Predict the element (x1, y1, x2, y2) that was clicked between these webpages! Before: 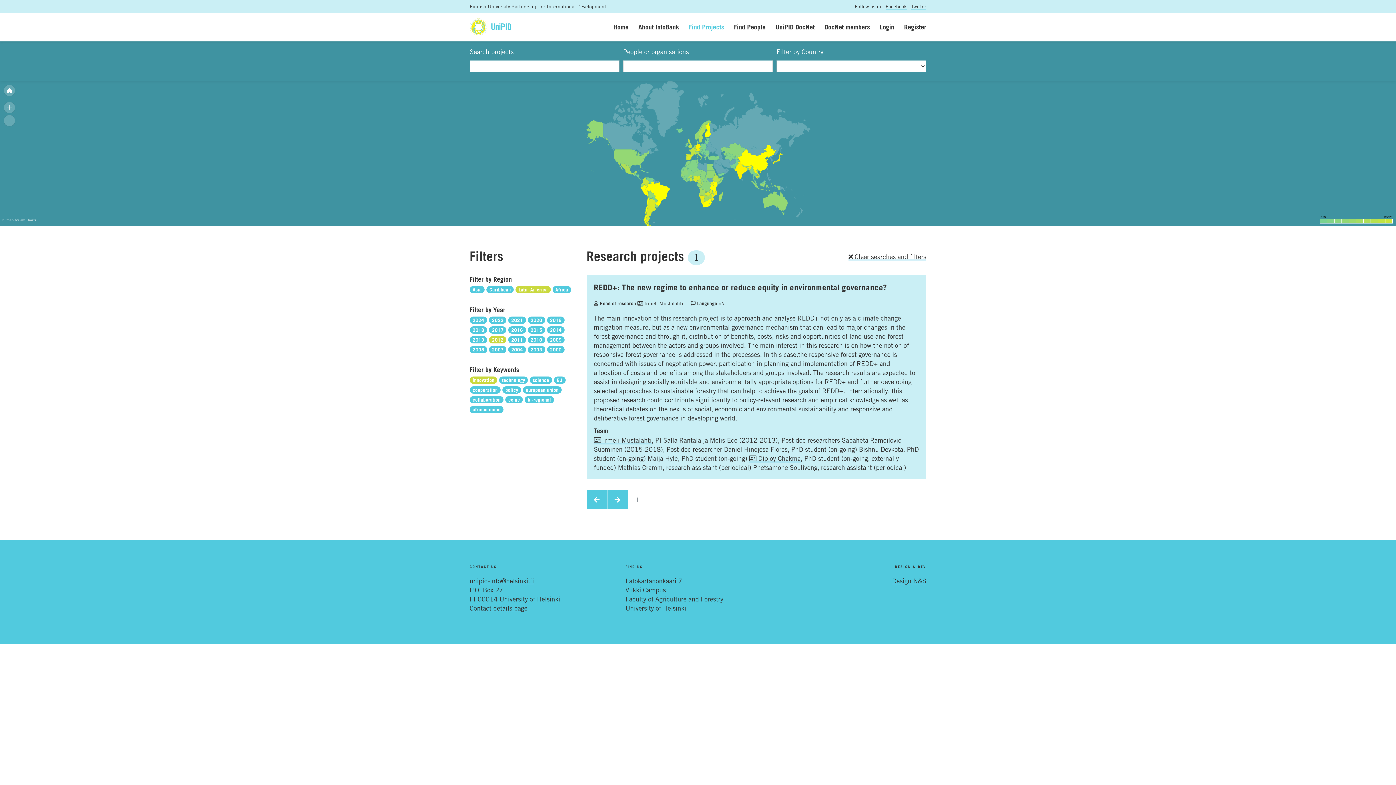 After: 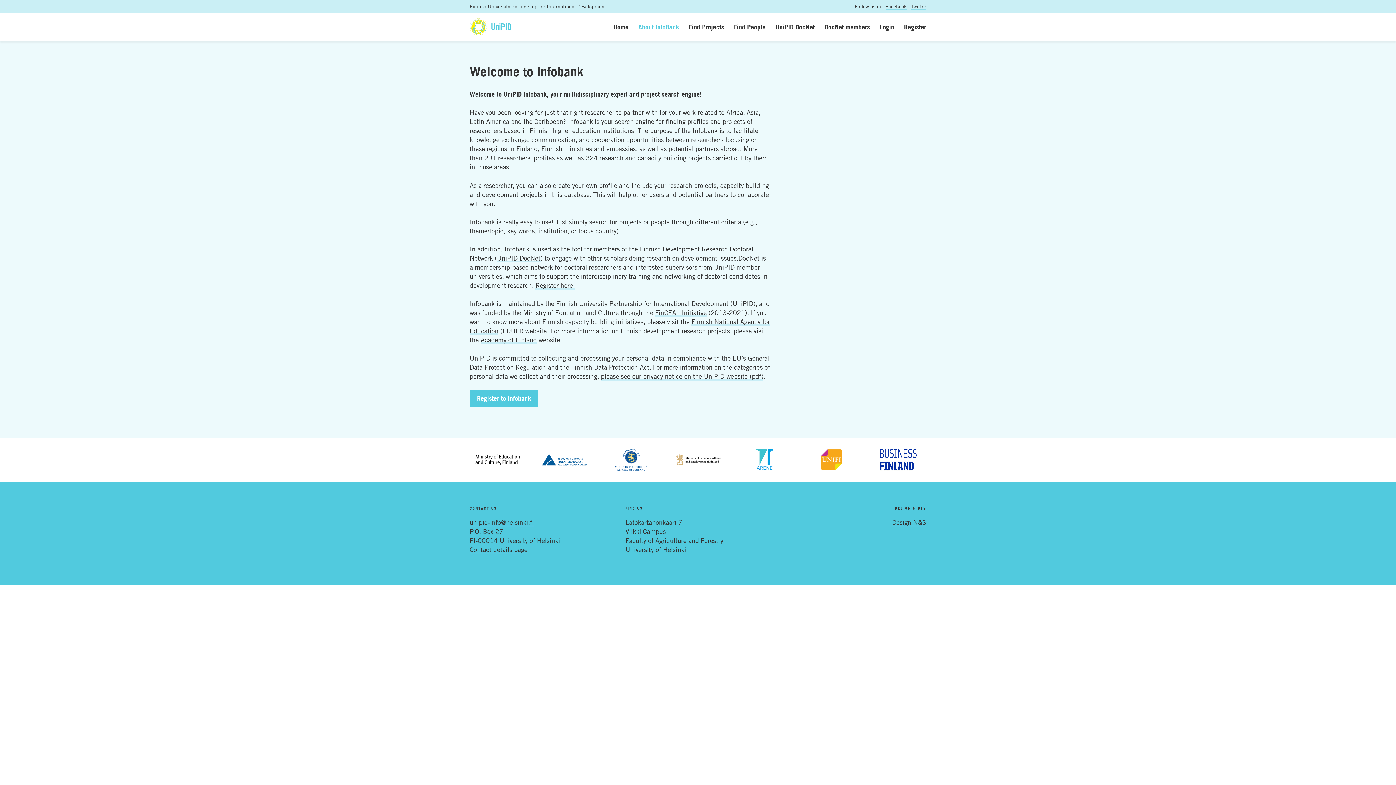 Action: label: About InfoBank bbox: (628, 19, 679, 34)